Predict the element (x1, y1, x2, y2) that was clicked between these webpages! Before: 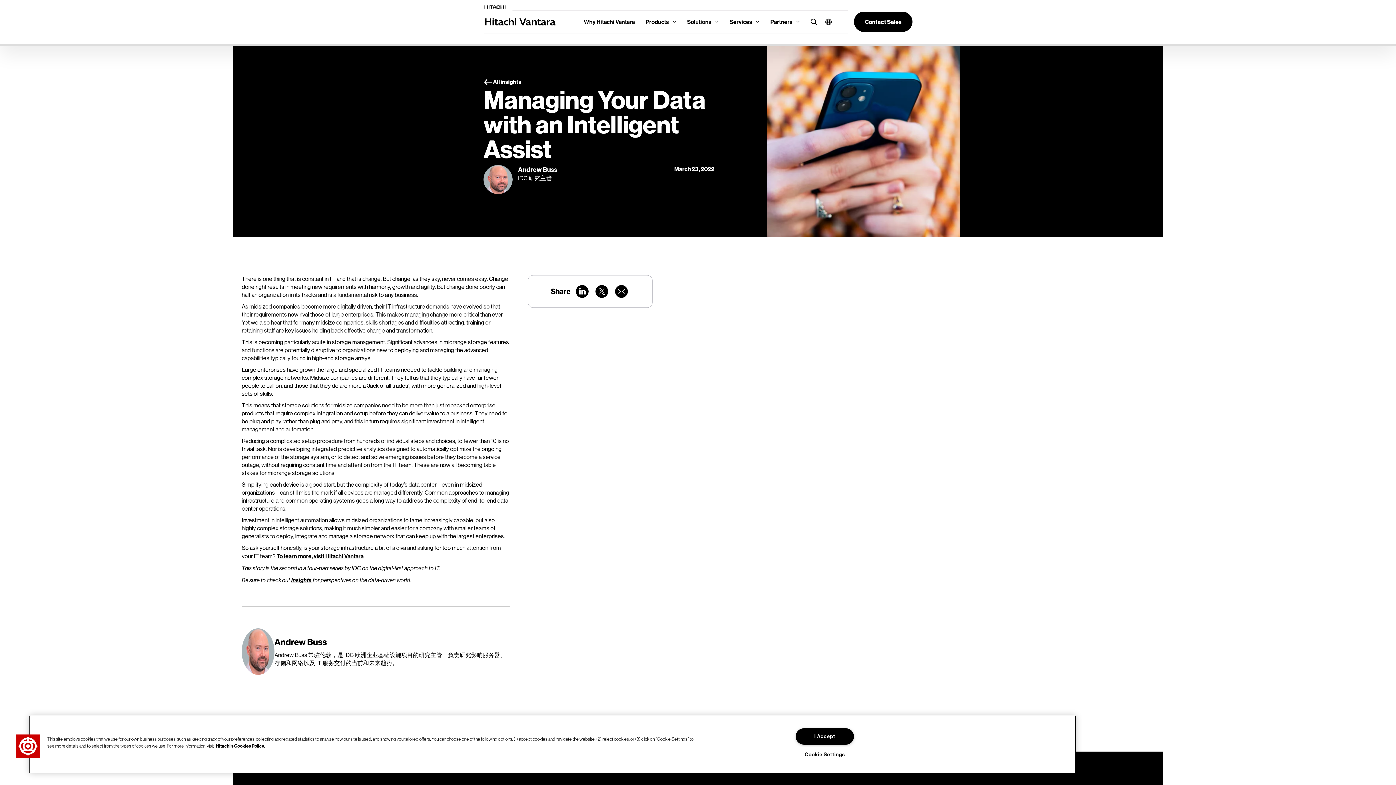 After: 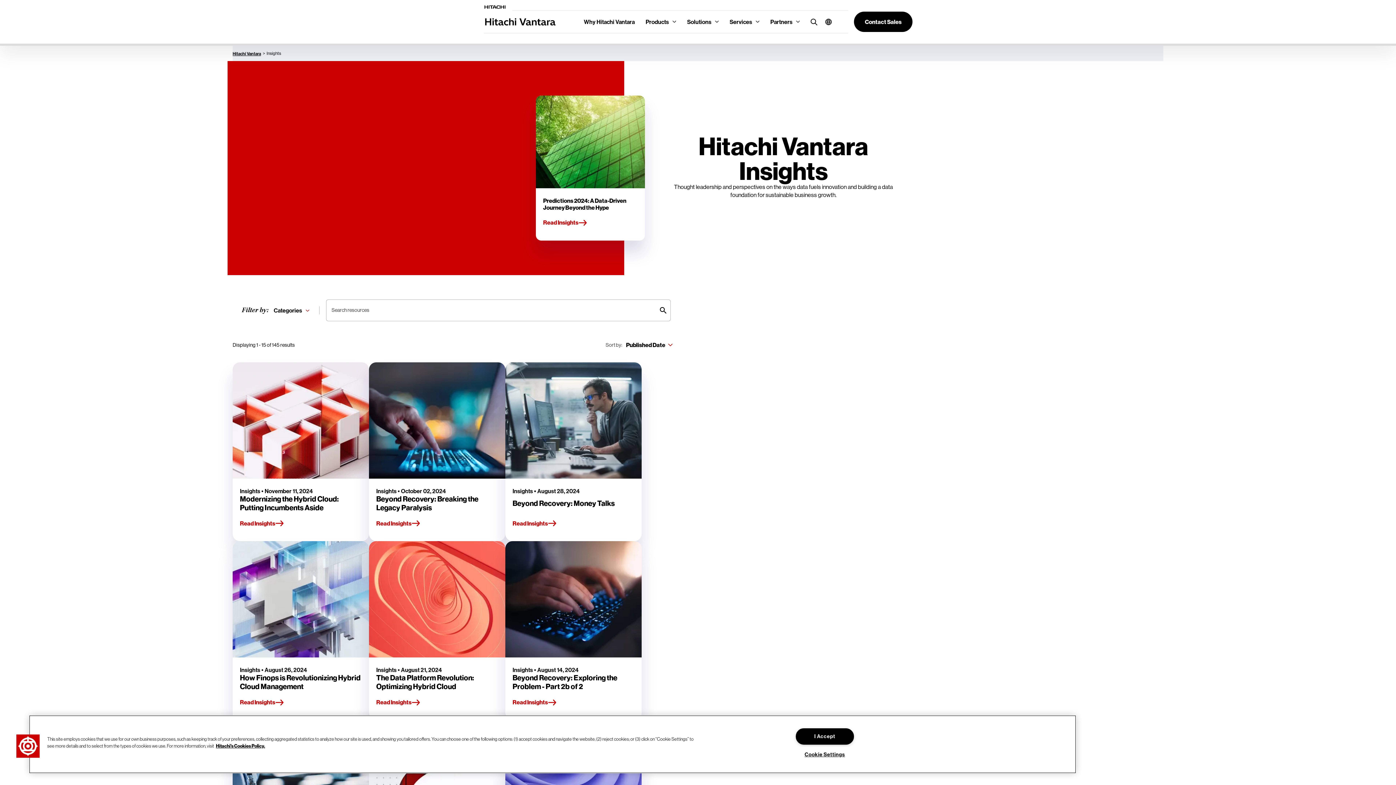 Action: bbox: (291, 577, 311, 584) label: Insights